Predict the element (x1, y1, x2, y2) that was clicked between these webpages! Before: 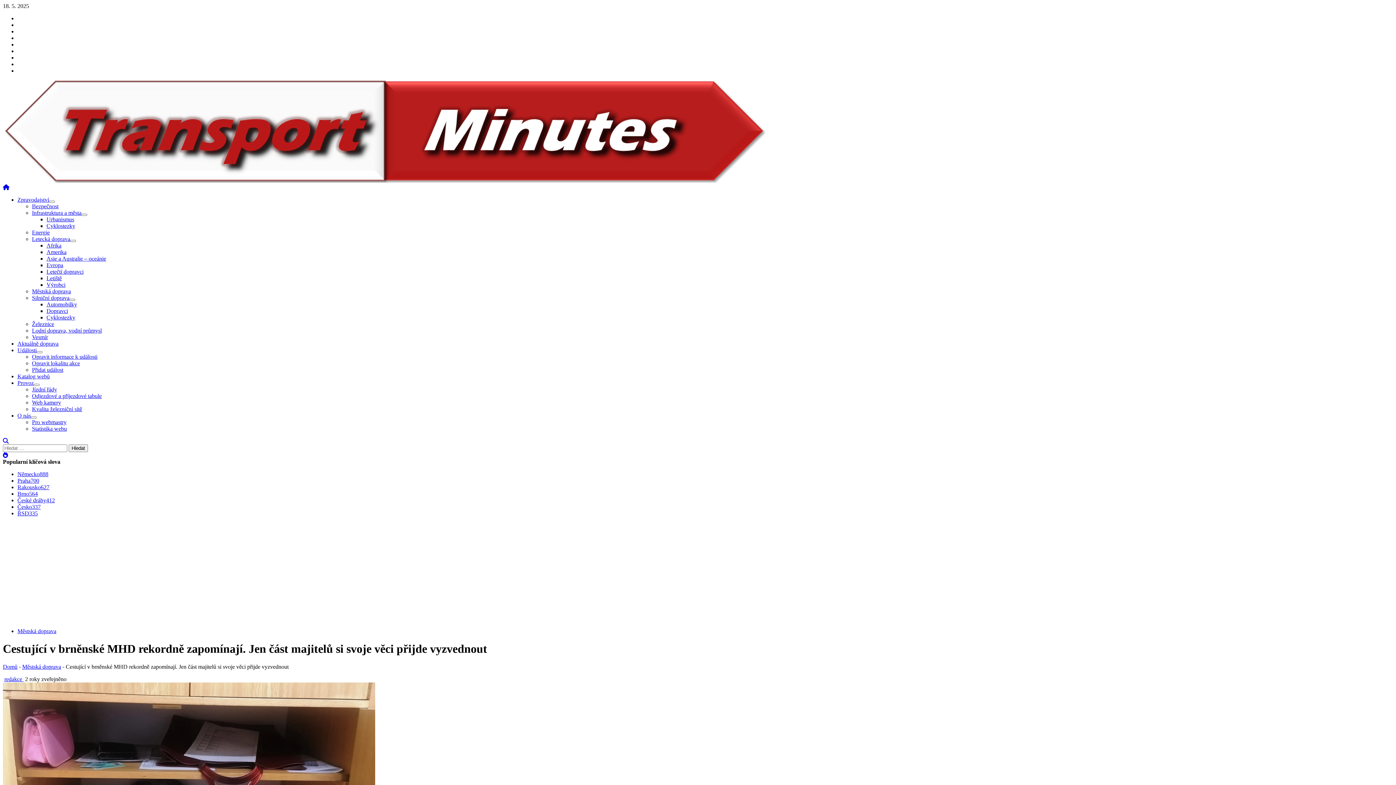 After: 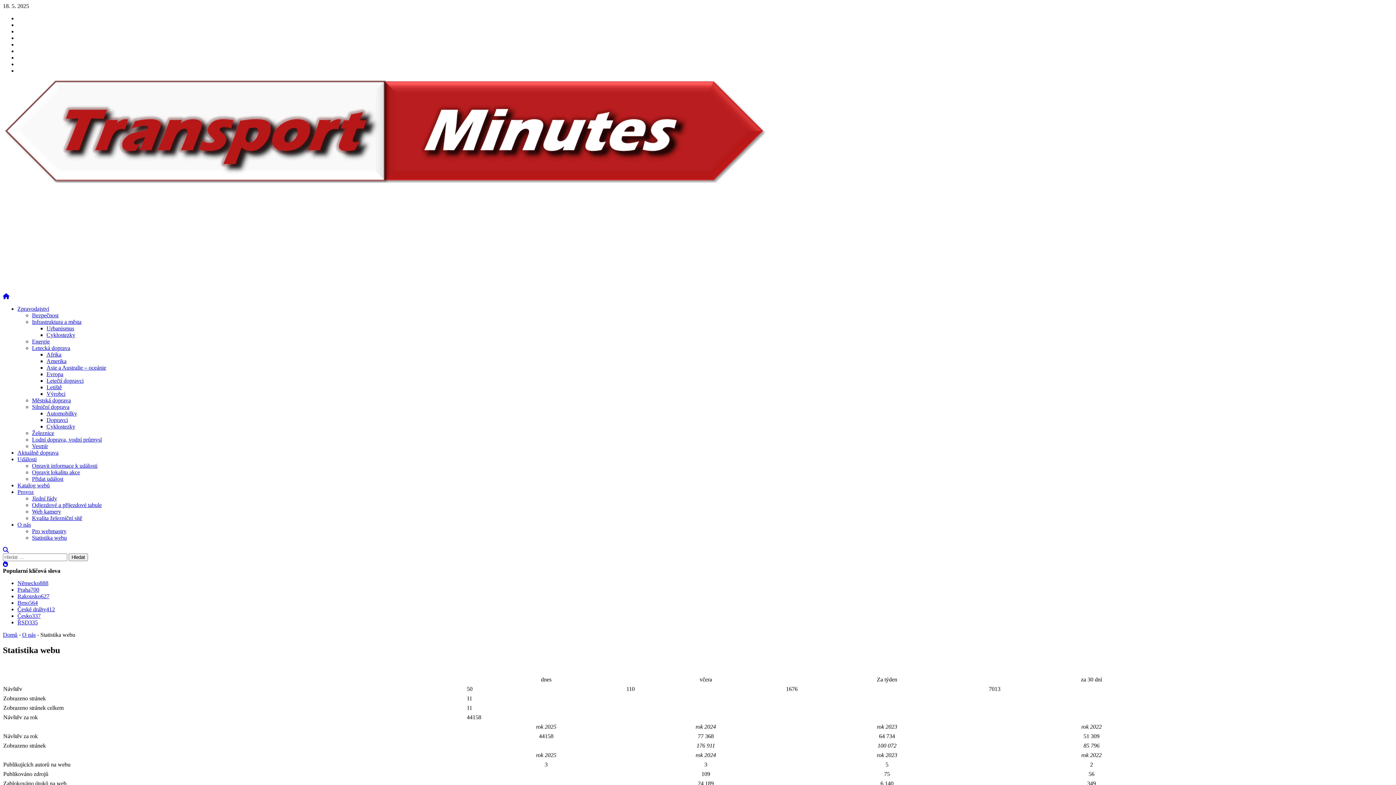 Action: bbox: (32, 425, 66, 432) label: Statistika webu